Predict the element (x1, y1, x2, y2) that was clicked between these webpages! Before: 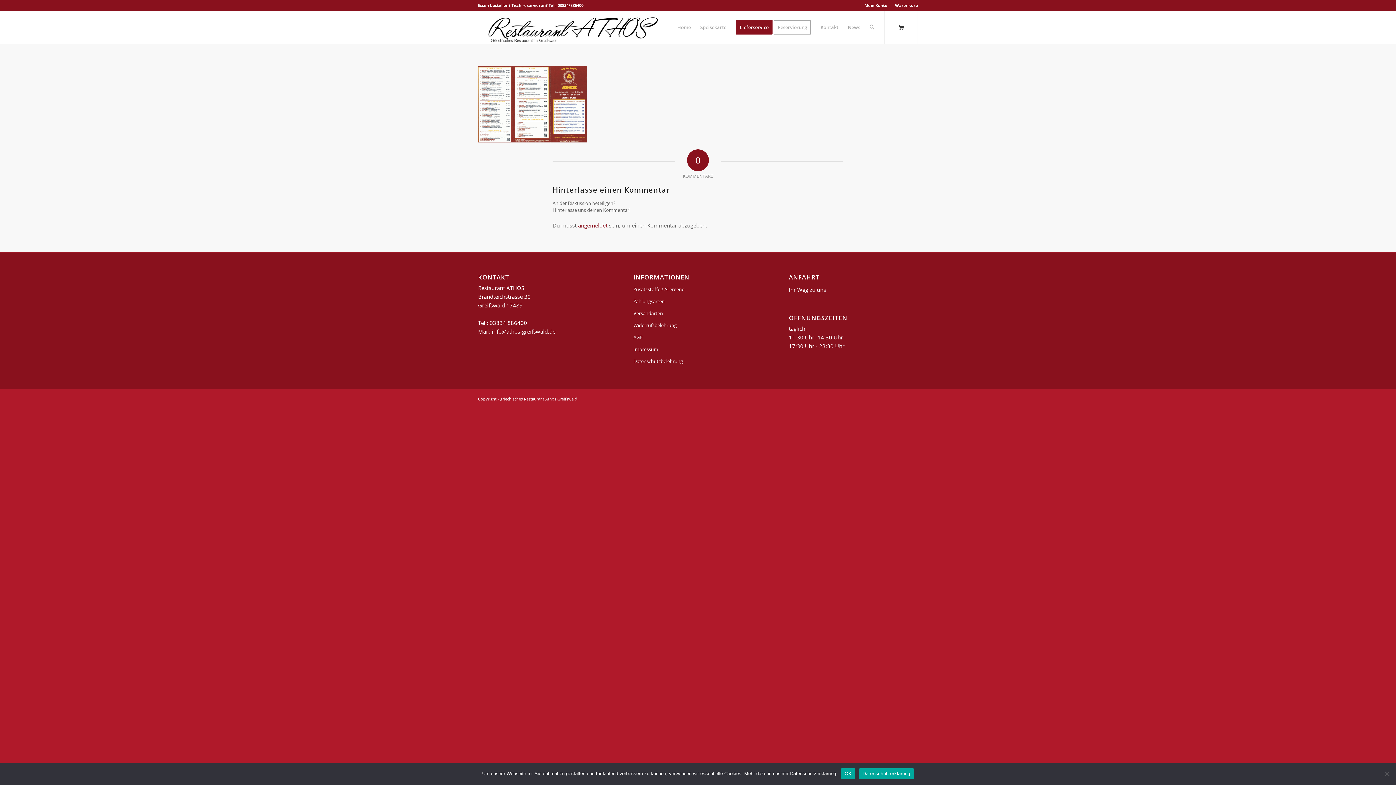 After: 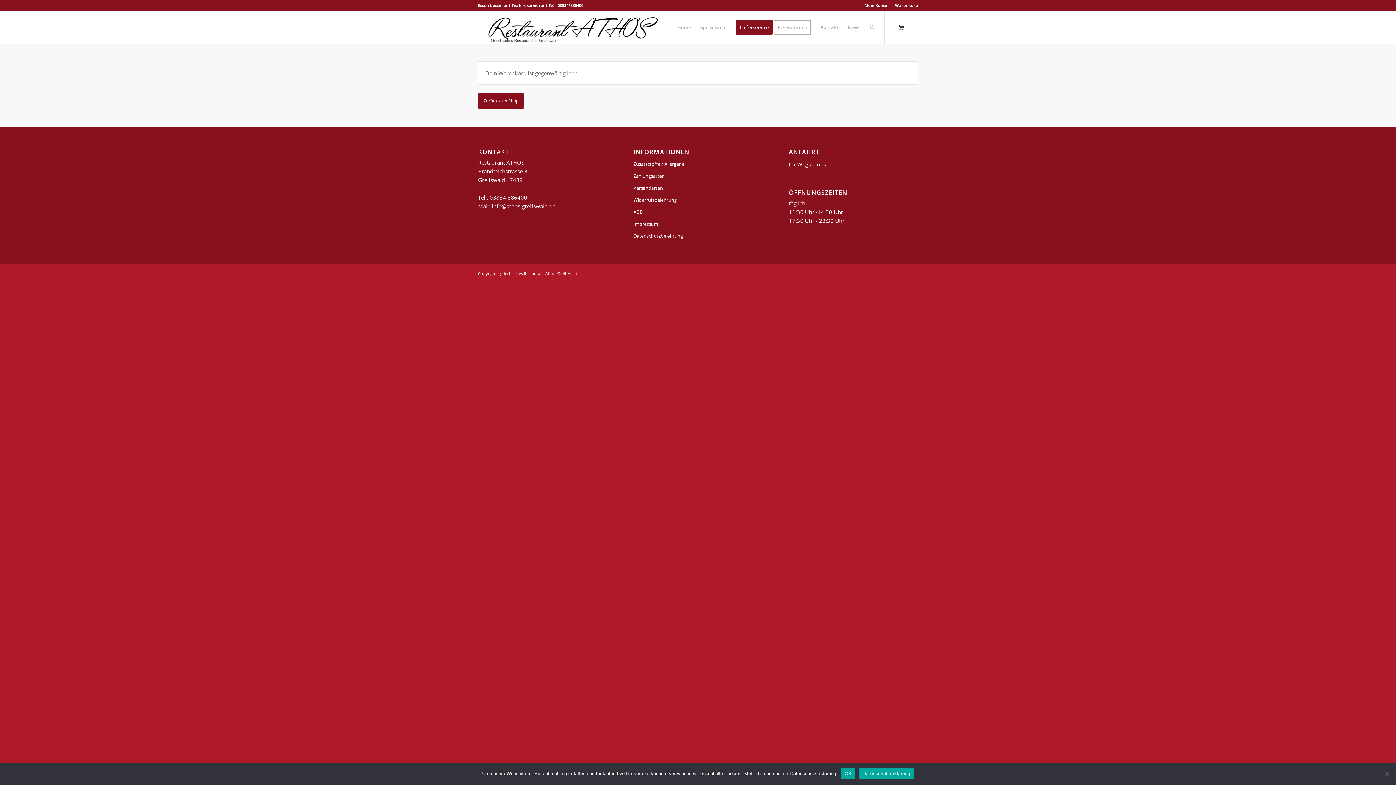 Action: label: Warenkorb bbox: (895, 0, 918, 10)